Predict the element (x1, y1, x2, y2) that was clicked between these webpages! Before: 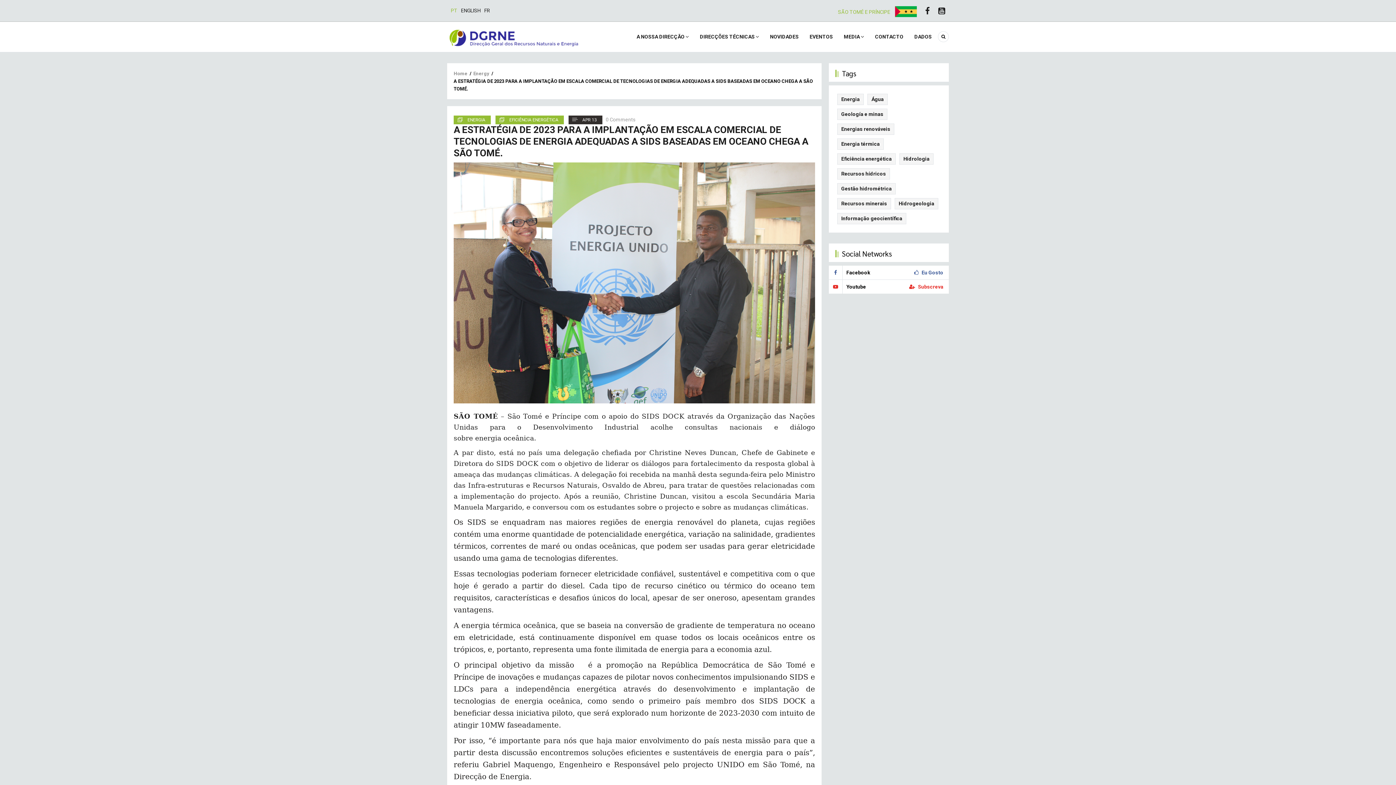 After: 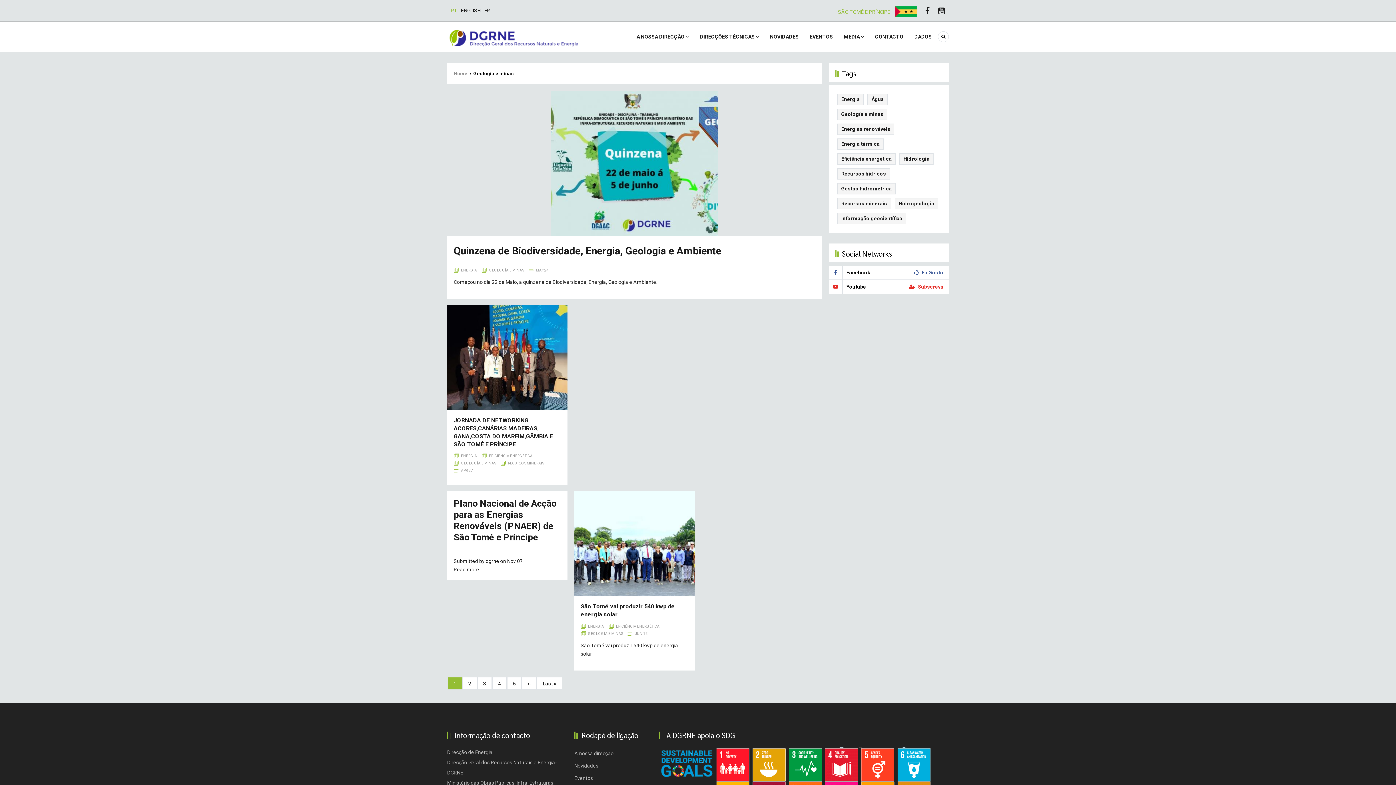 Action: label: Geología e minas bbox: (837, 108, 887, 120)